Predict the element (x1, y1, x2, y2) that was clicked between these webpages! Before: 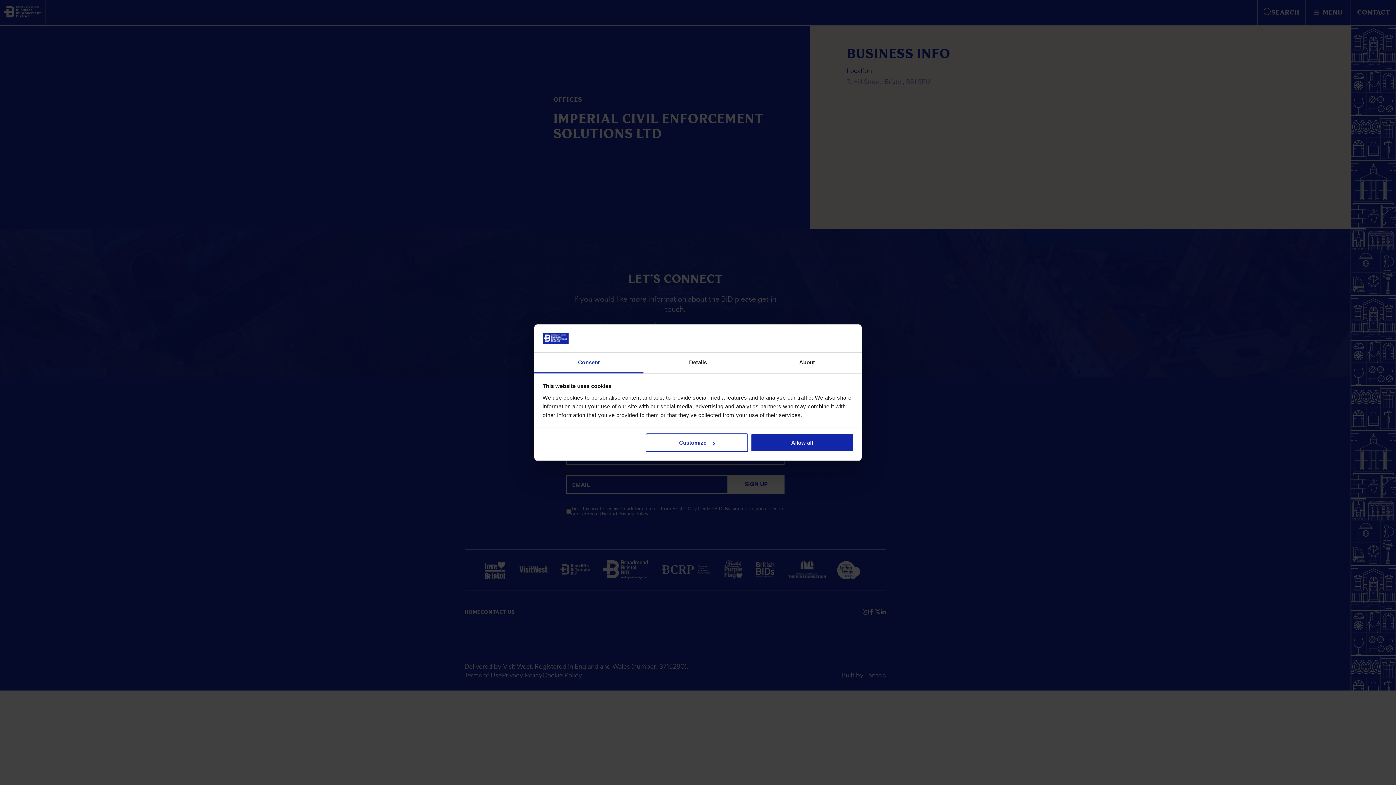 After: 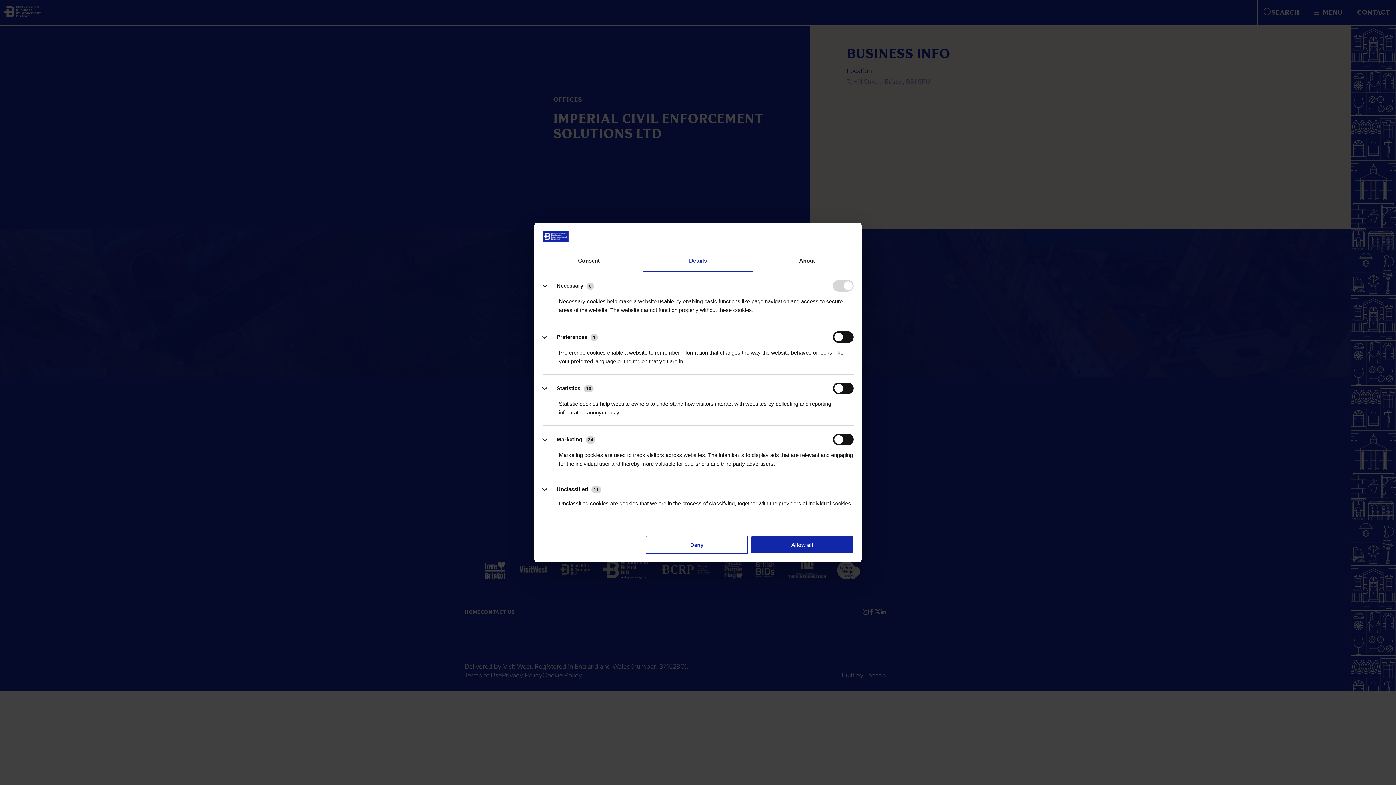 Action: bbox: (645, 433, 748, 452) label: Customize